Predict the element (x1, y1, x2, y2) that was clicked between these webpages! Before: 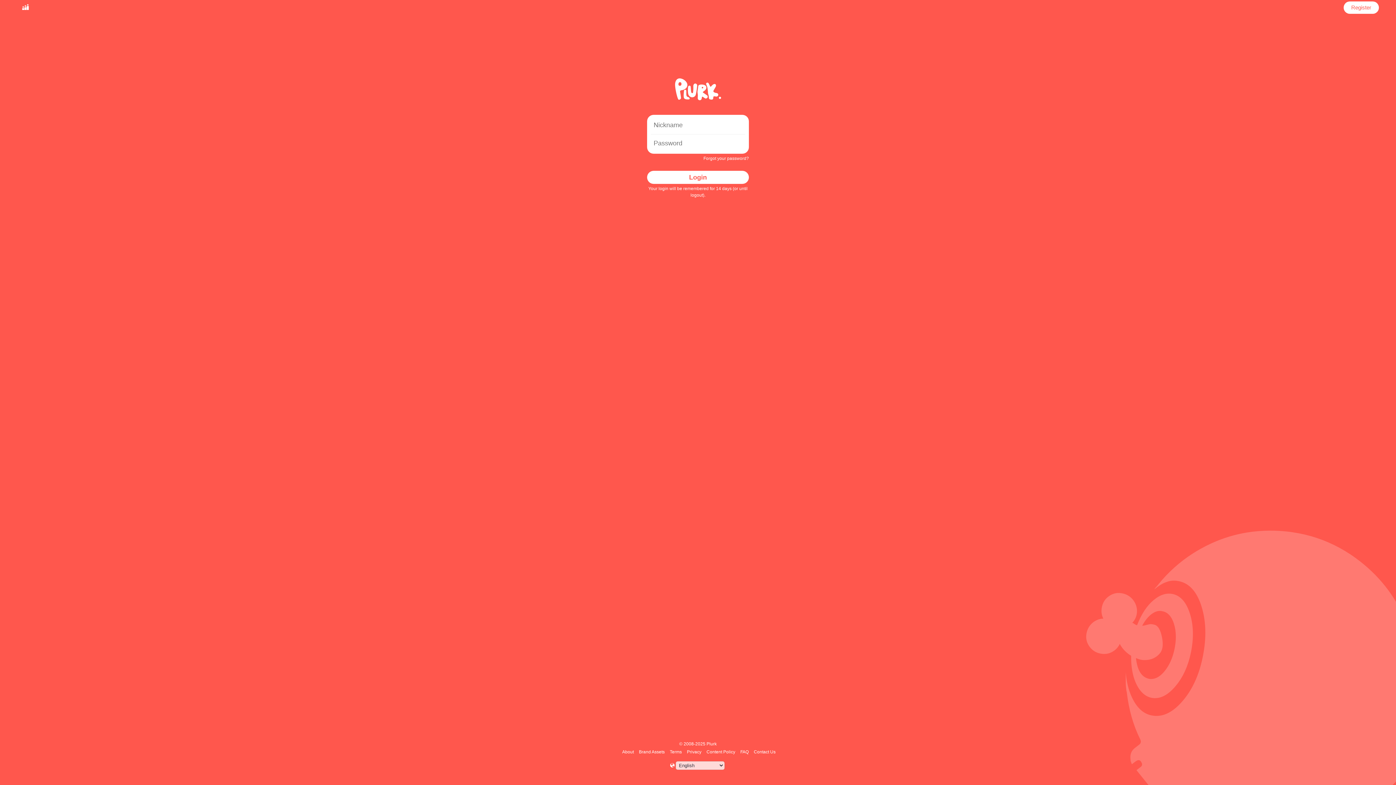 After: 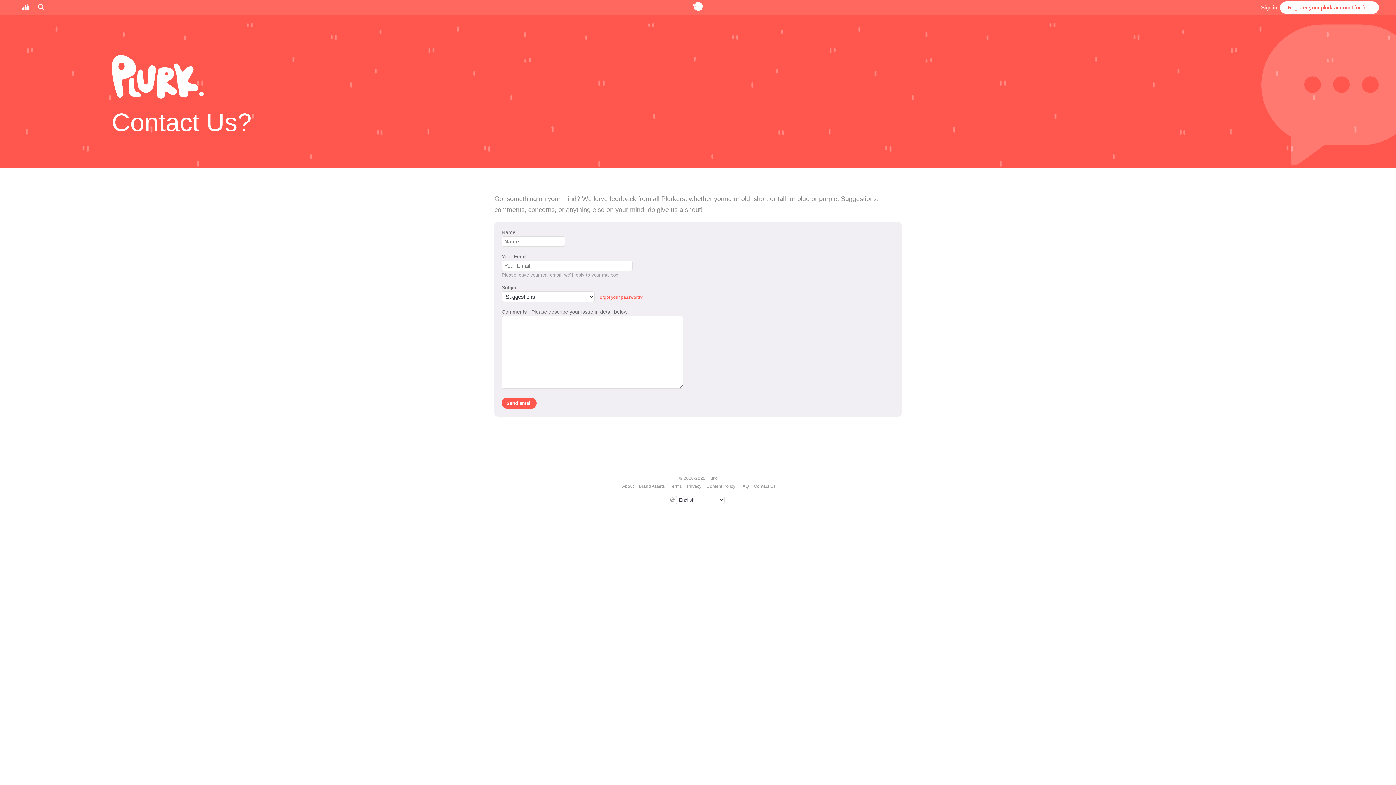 Action: label: Contact Us bbox: (752, 749, 776, 754)